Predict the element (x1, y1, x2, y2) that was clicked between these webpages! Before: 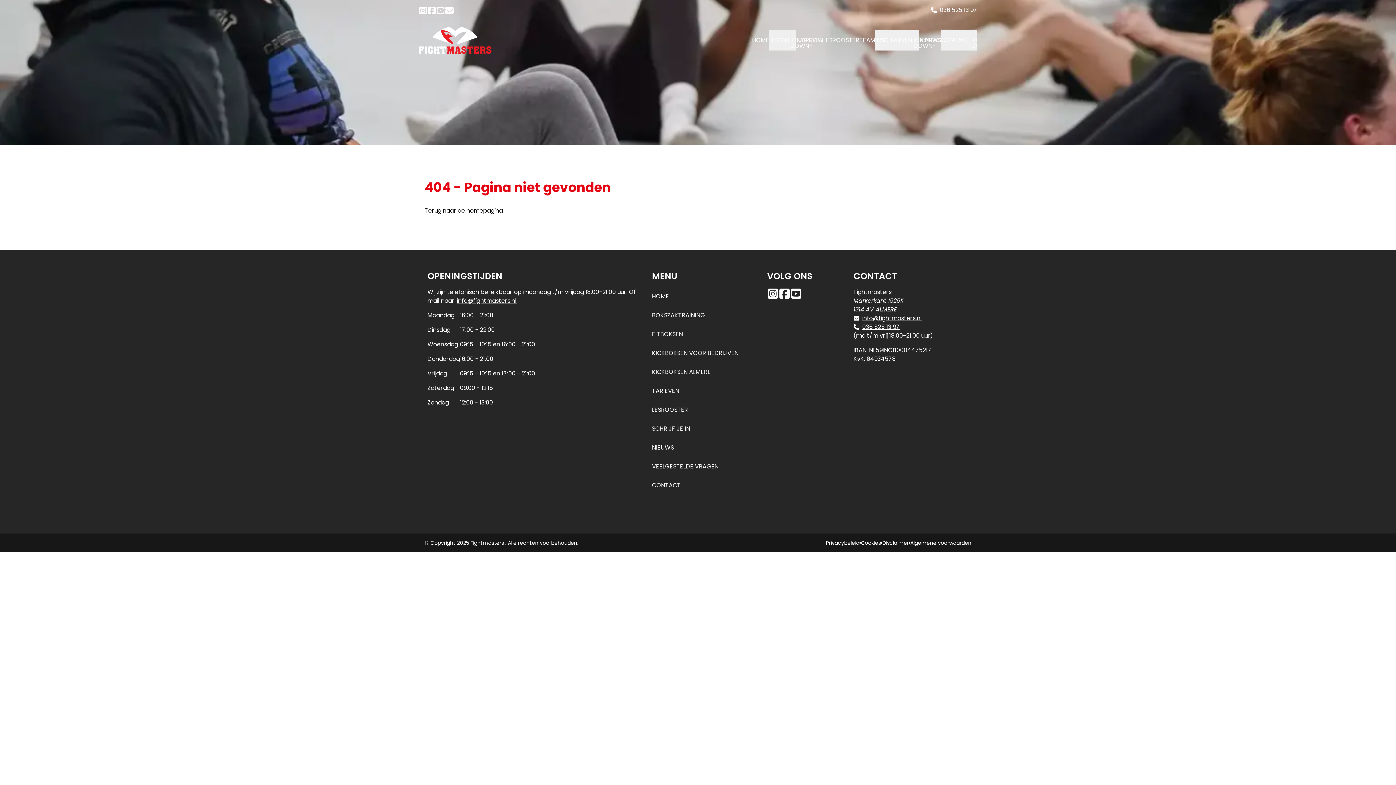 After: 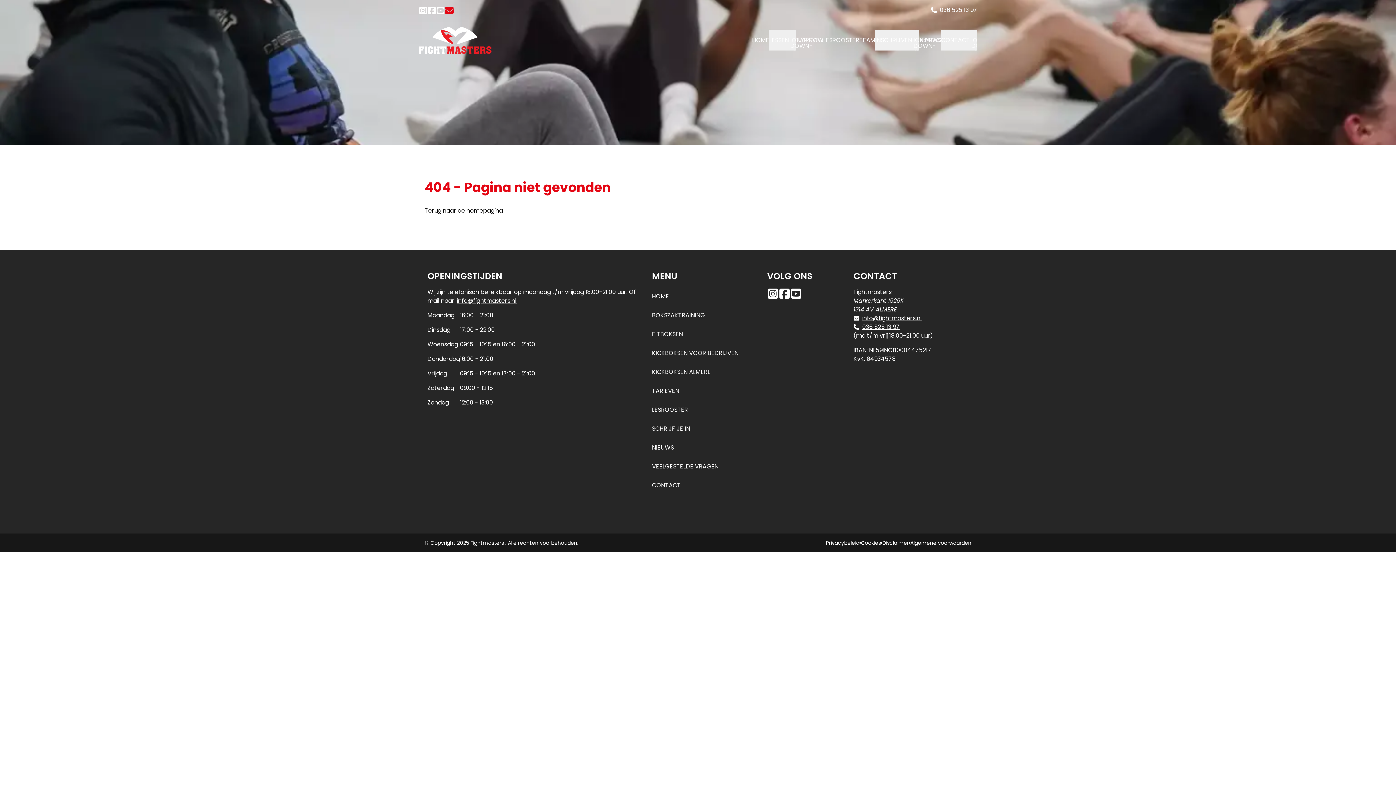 Action: label: Stuur ons een e-mail naar info@fightmasters.nl bbox: (445, 5, 453, 14)